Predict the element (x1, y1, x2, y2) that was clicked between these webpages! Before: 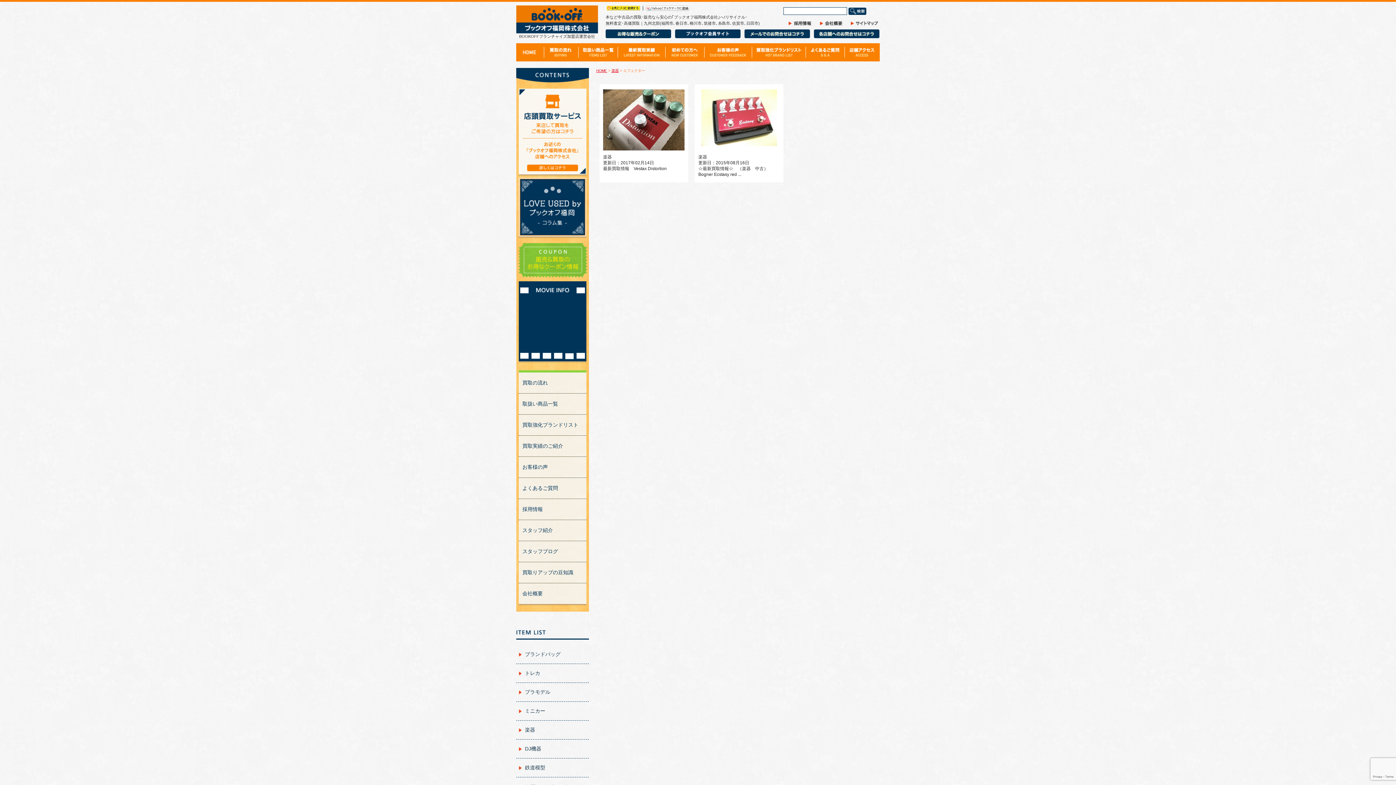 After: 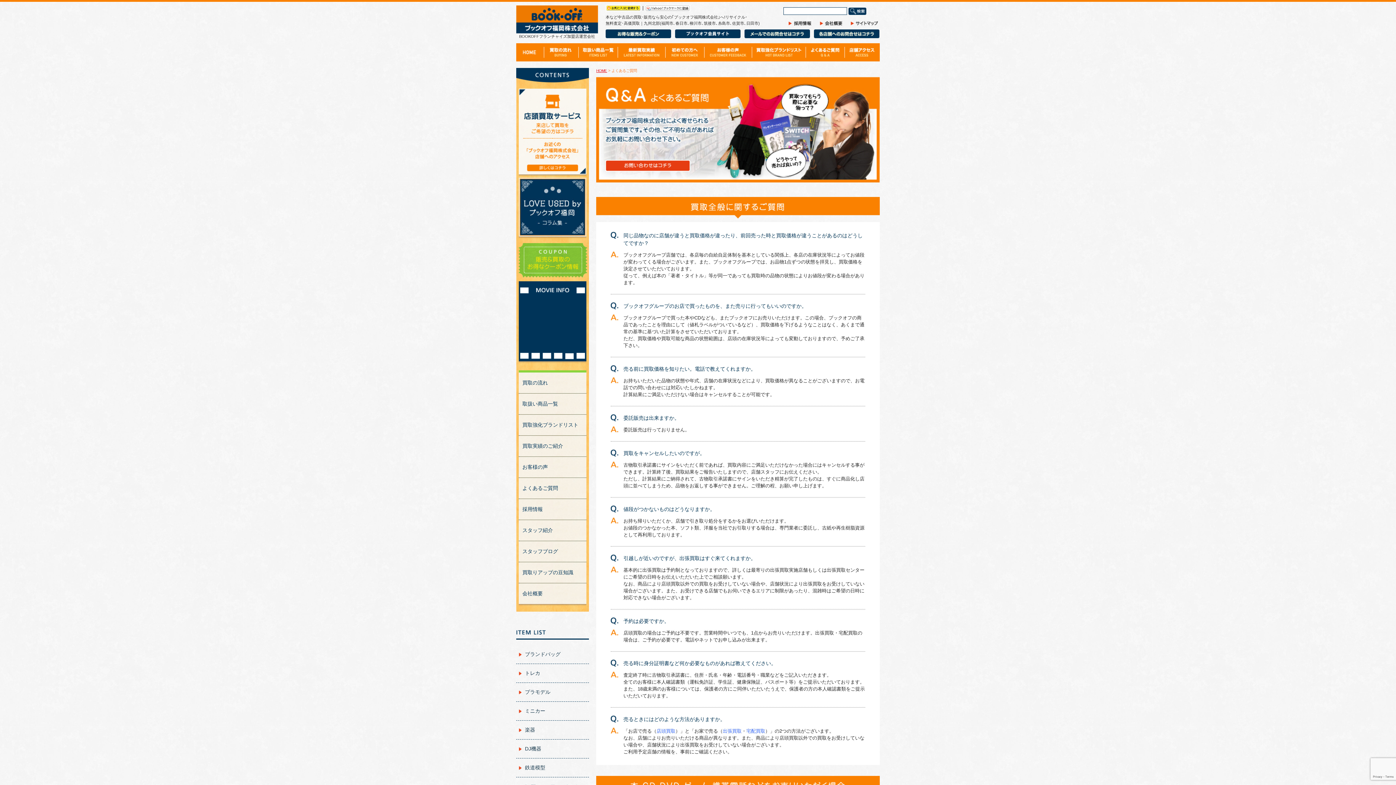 Action: bbox: (806, 55, 845, 60)